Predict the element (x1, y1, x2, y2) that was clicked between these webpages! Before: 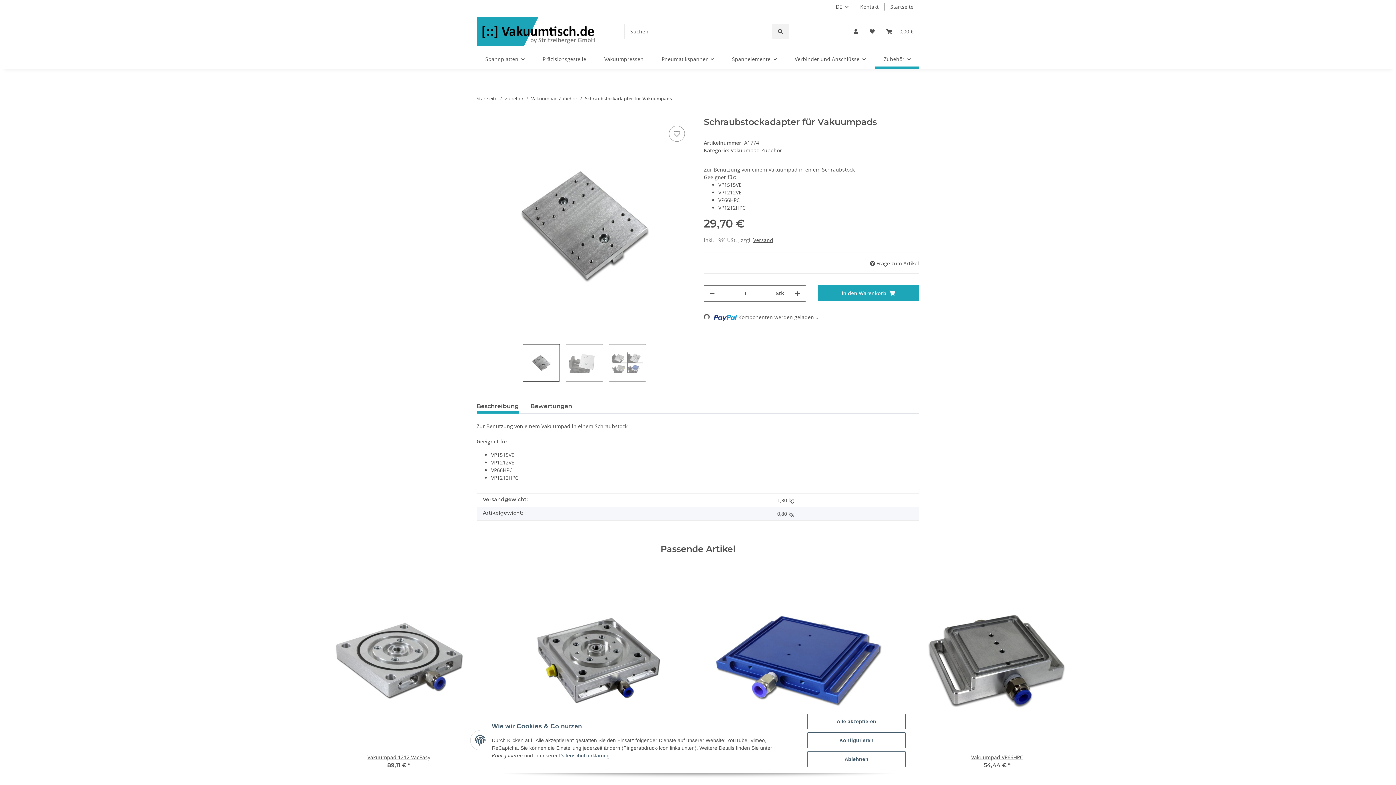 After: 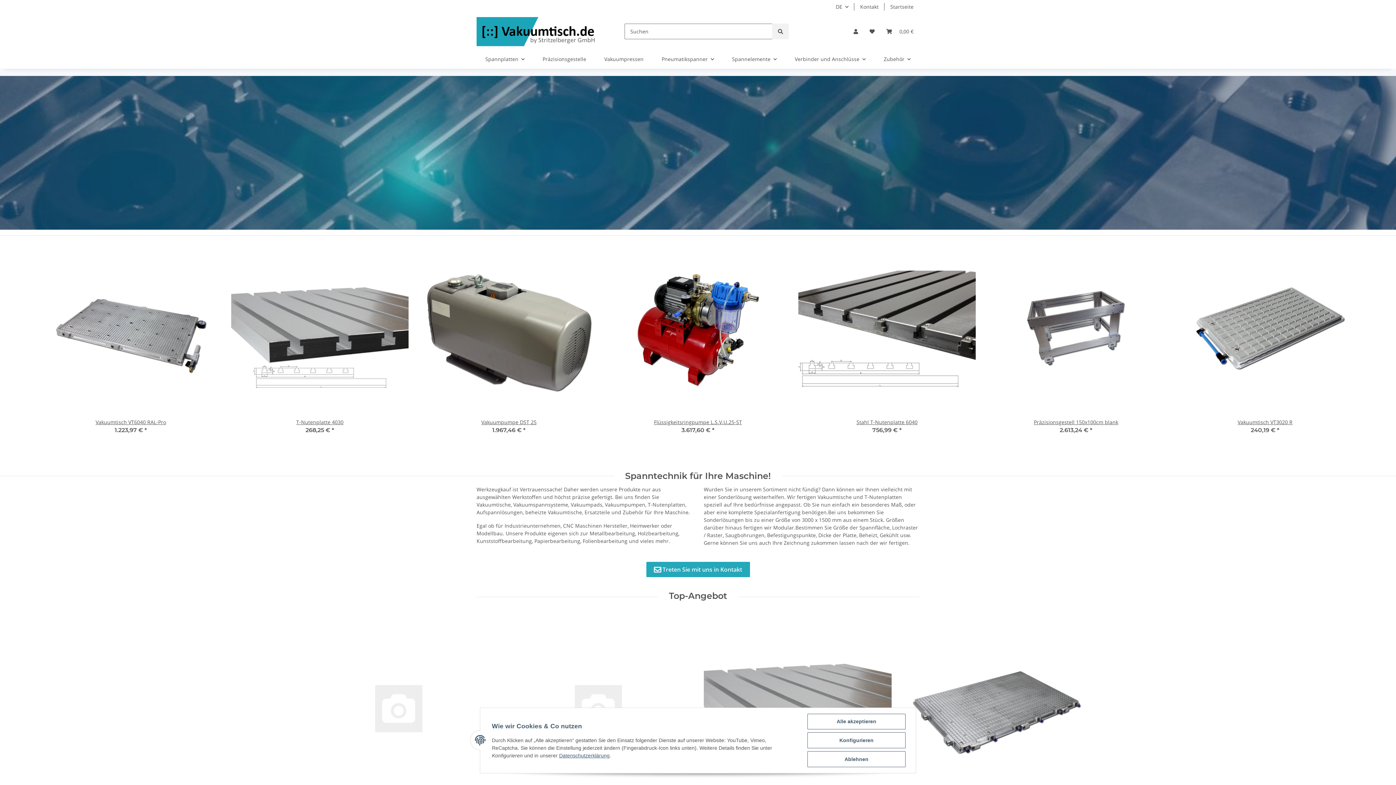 Action: bbox: (476, 13, 601, 49)